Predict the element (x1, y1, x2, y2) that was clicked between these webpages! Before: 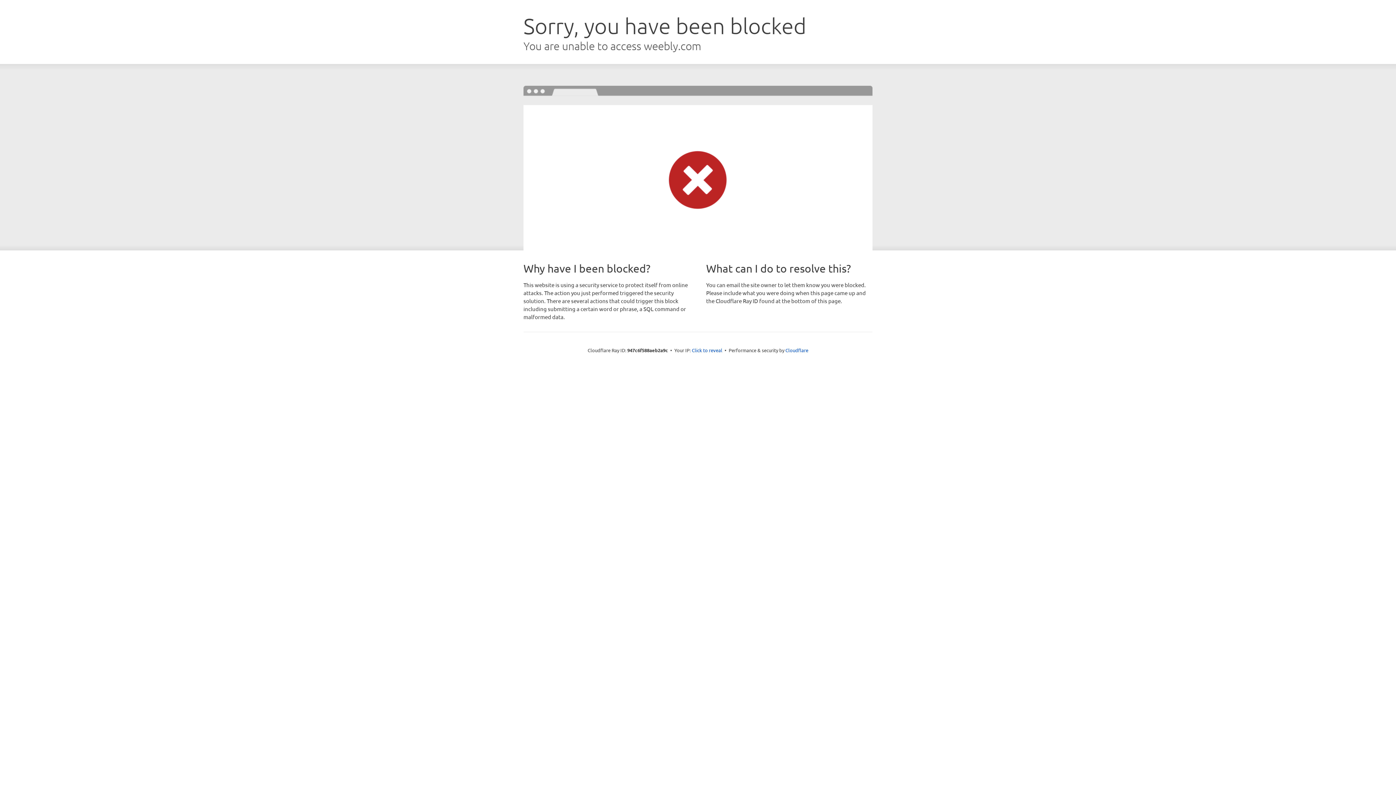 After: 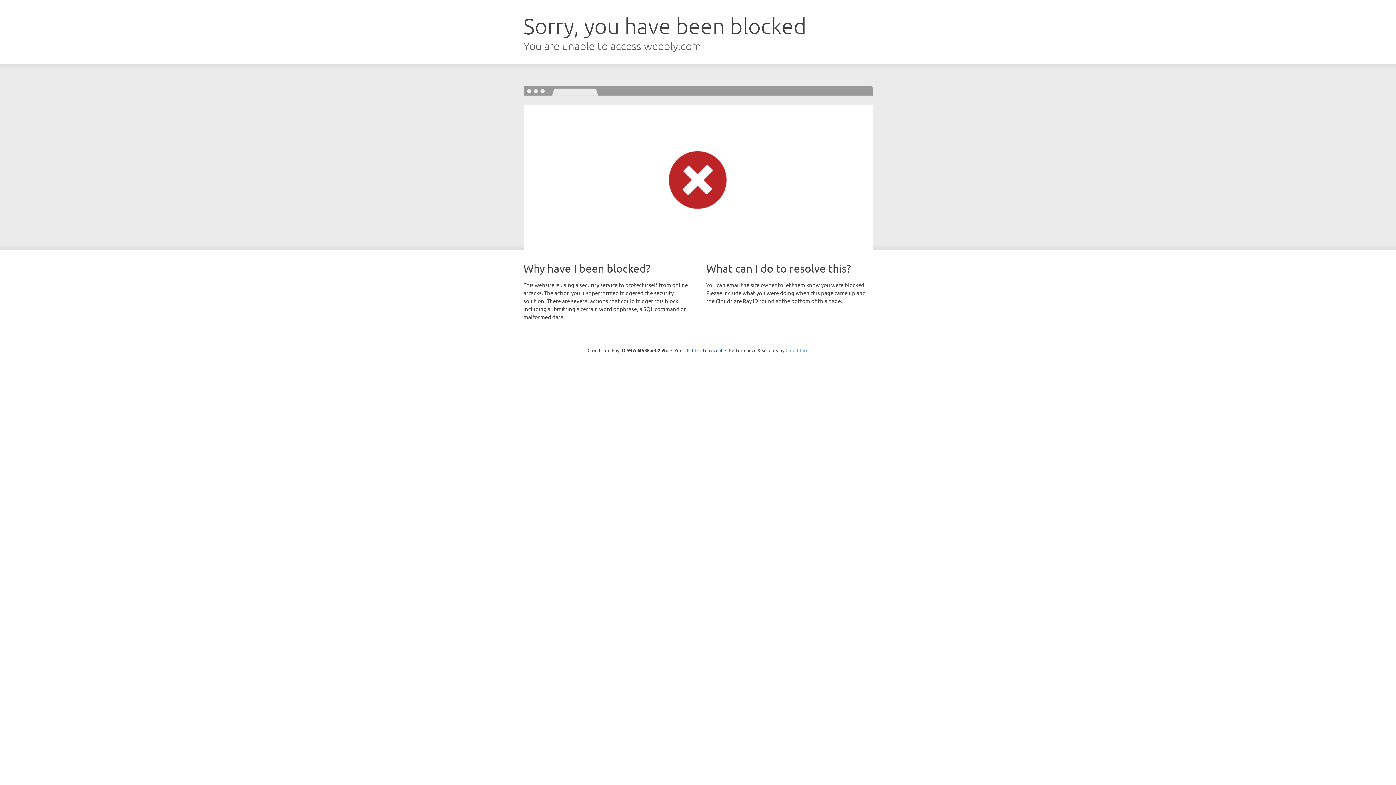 Action: bbox: (785, 347, 808, 353) label: Cloudflare